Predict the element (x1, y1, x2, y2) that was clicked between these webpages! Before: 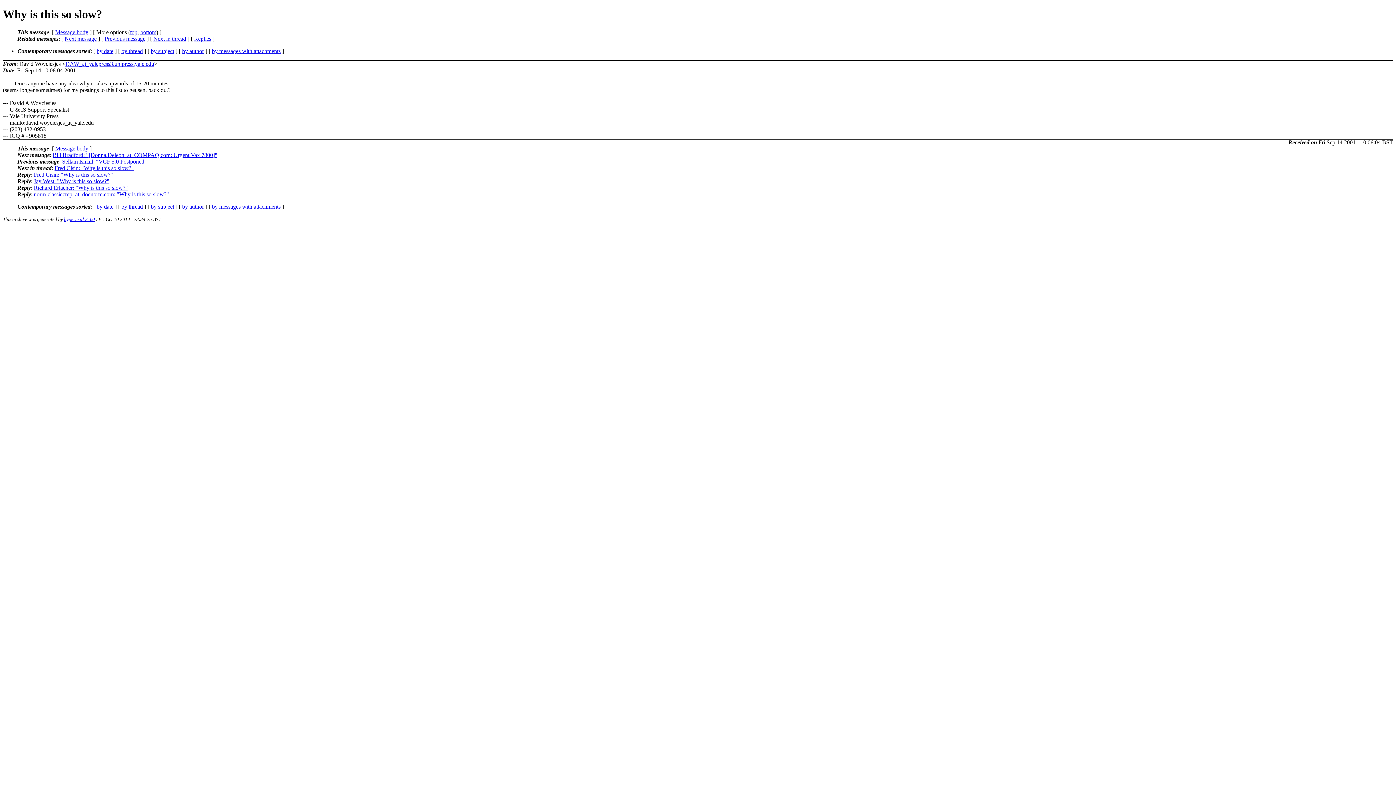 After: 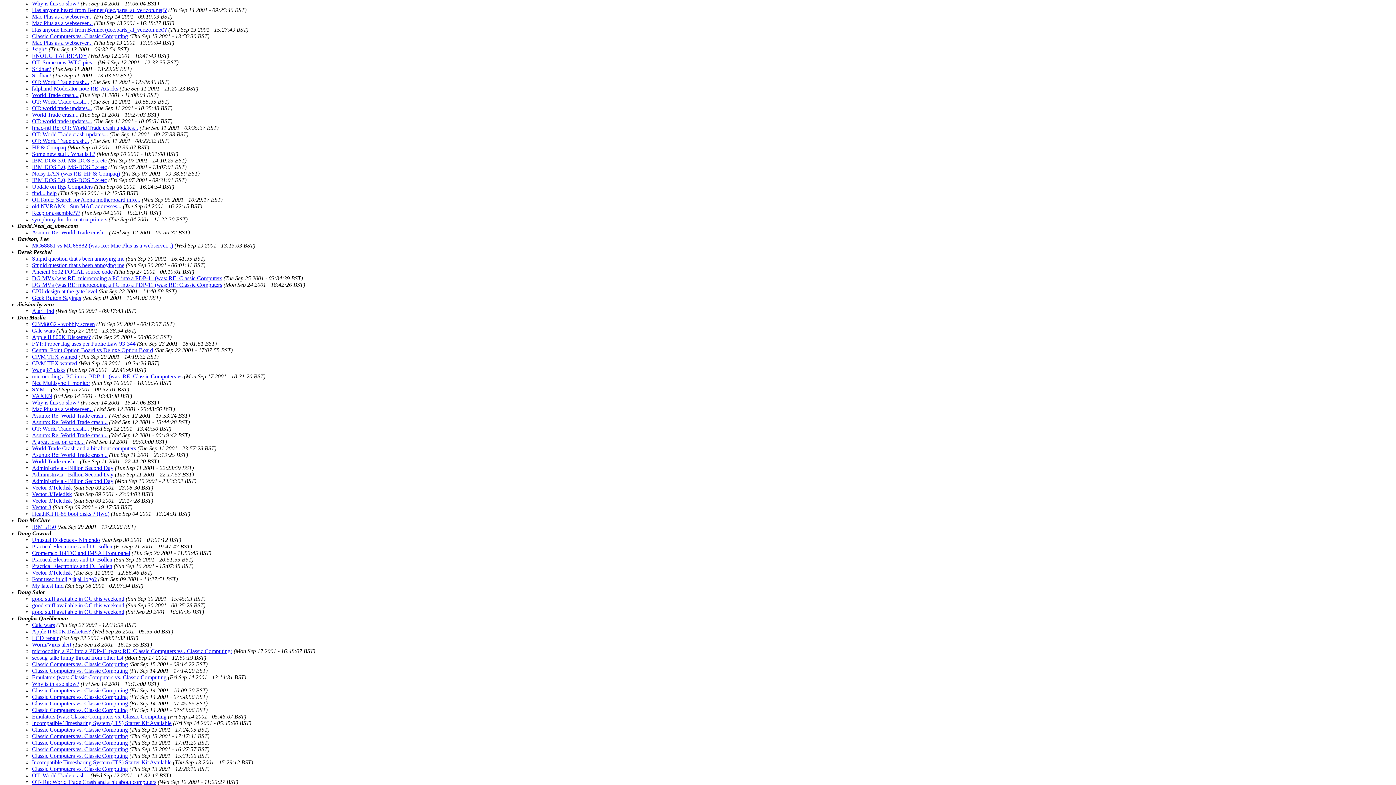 Action: label: by author bbox: (182, 203, 204, 209)